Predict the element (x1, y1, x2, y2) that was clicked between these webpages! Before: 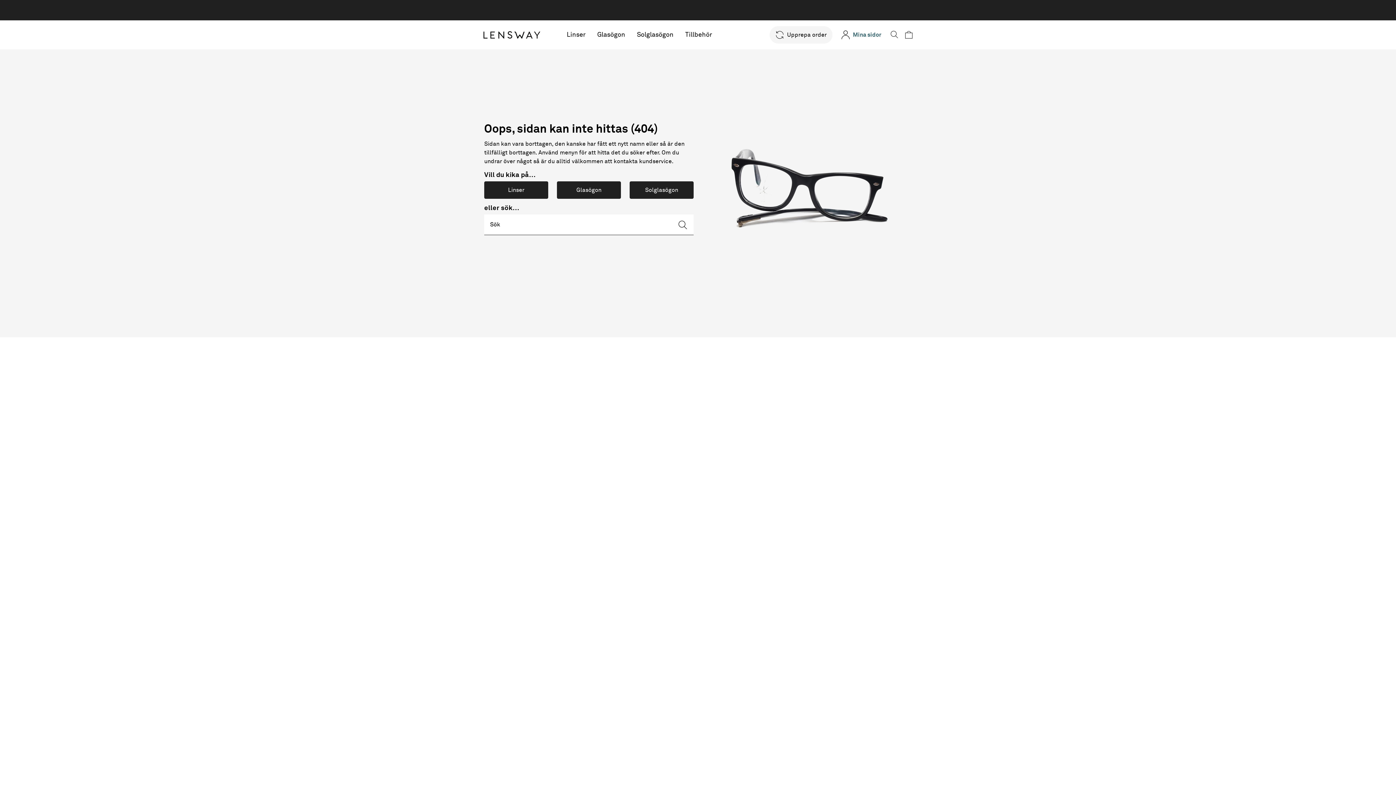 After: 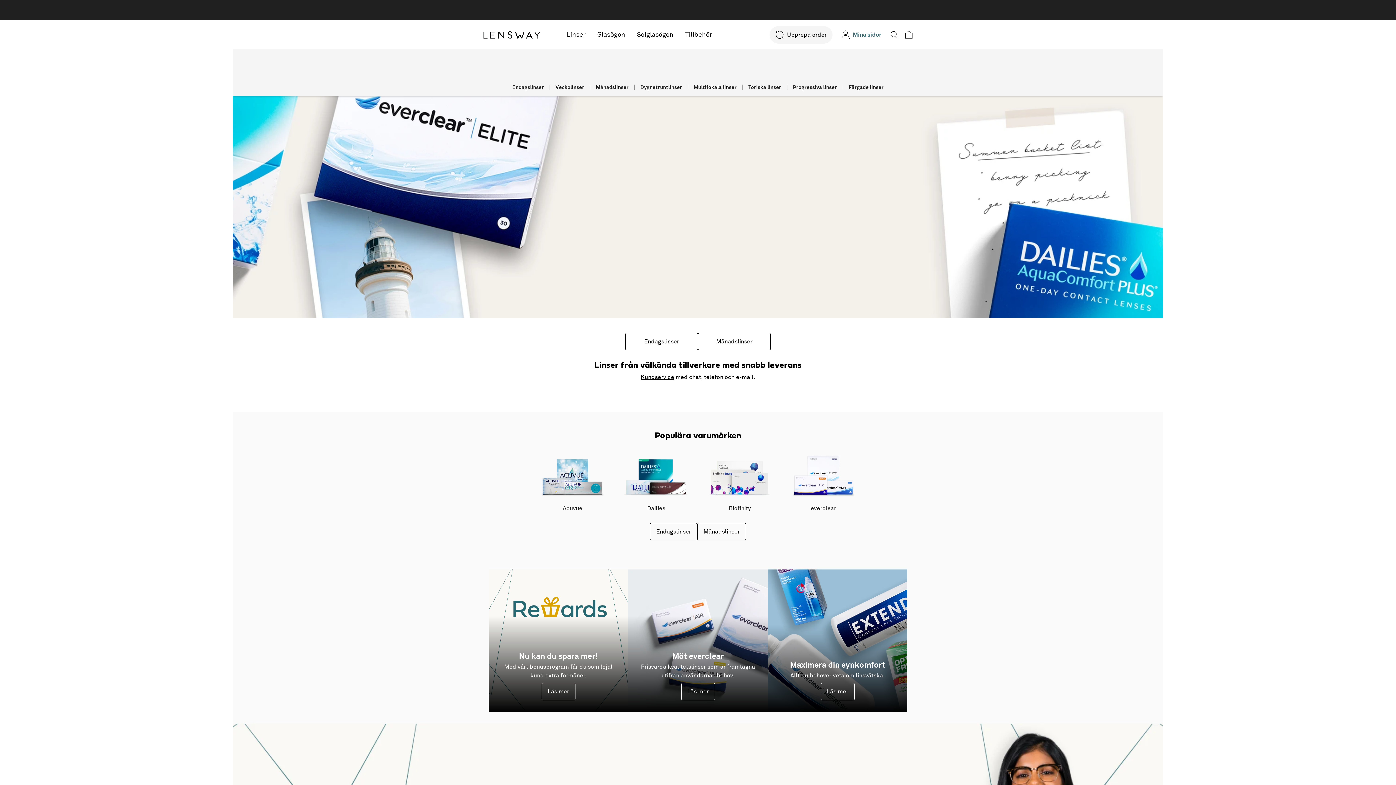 Action: label: Linser bbox: (484, 181, 548, 199)